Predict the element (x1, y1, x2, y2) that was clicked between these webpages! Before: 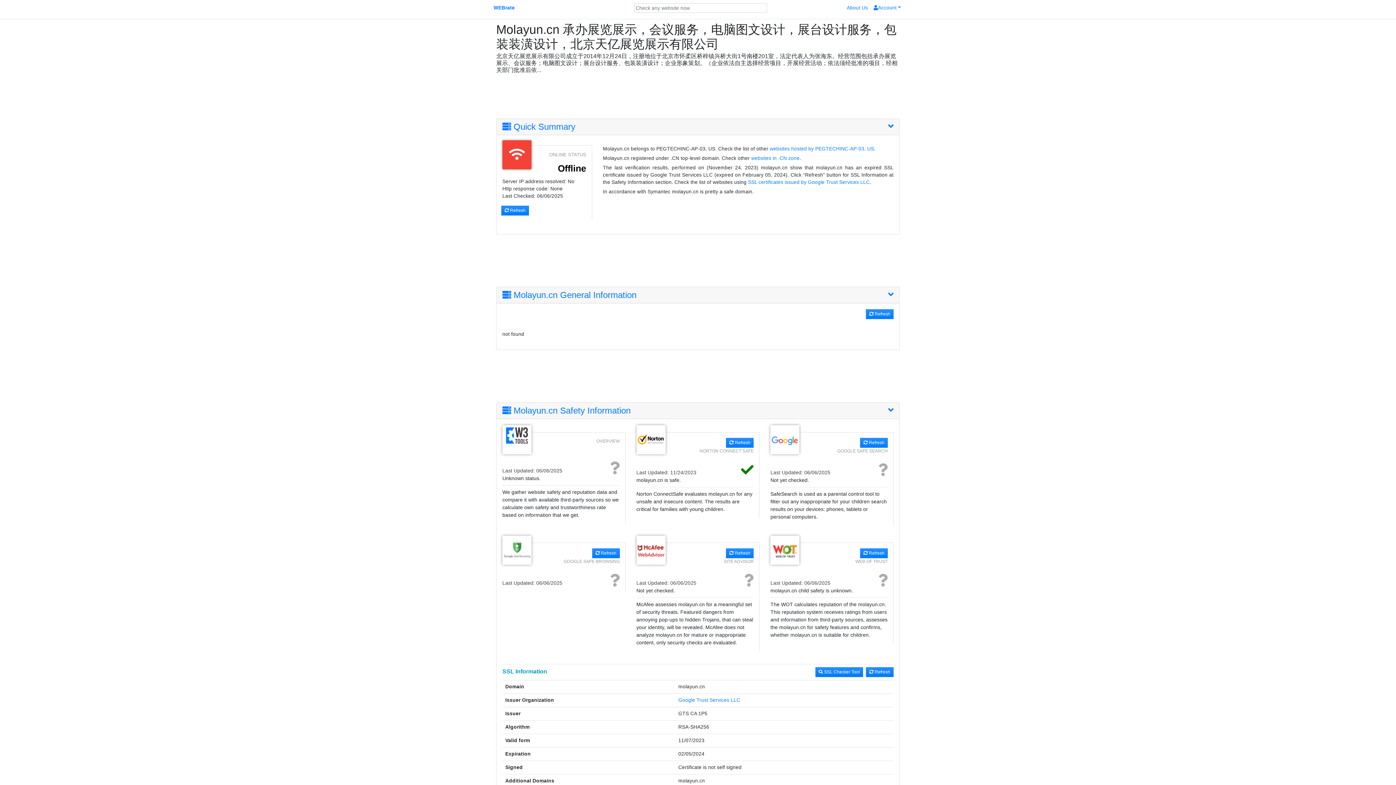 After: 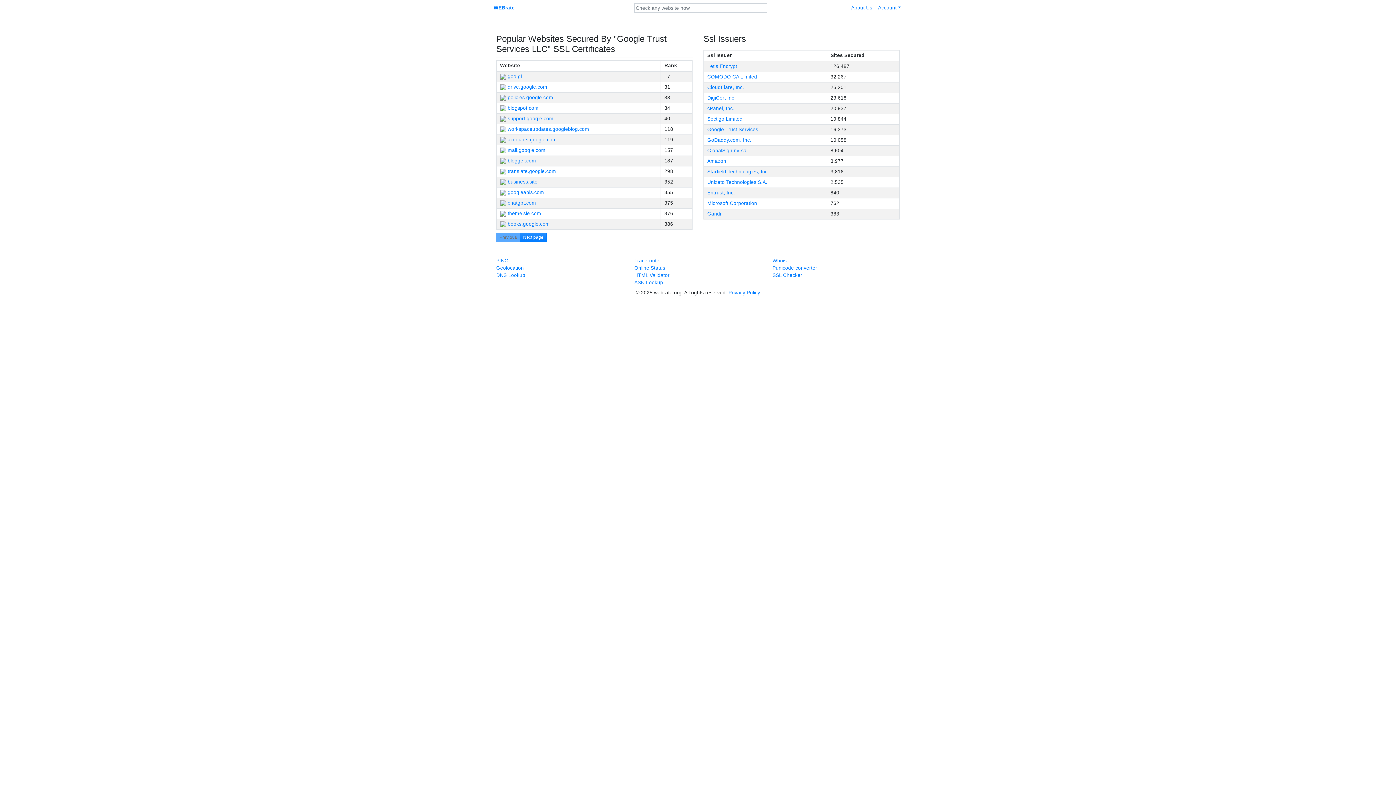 Action: bbox: (678, 697, 740, 703) label: Google Trust Services LLC